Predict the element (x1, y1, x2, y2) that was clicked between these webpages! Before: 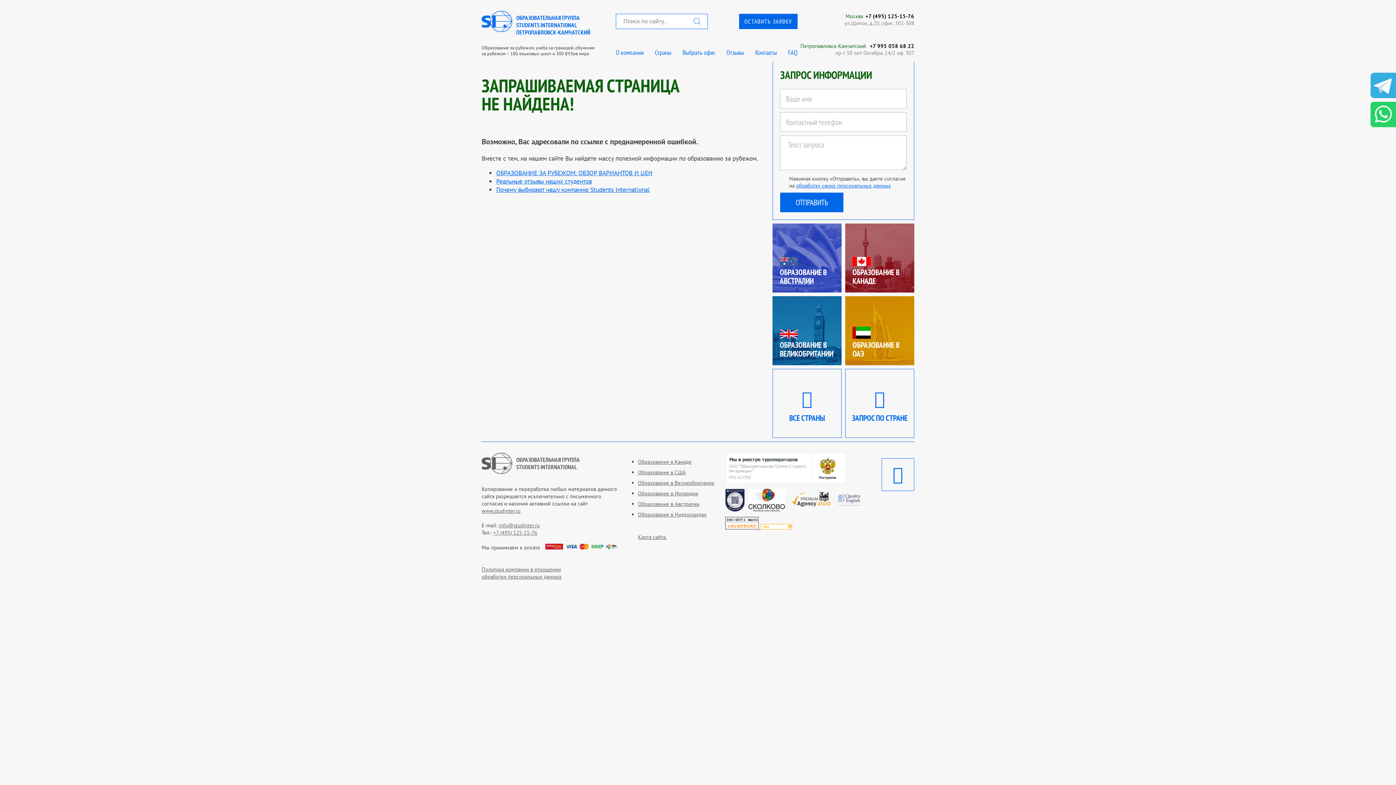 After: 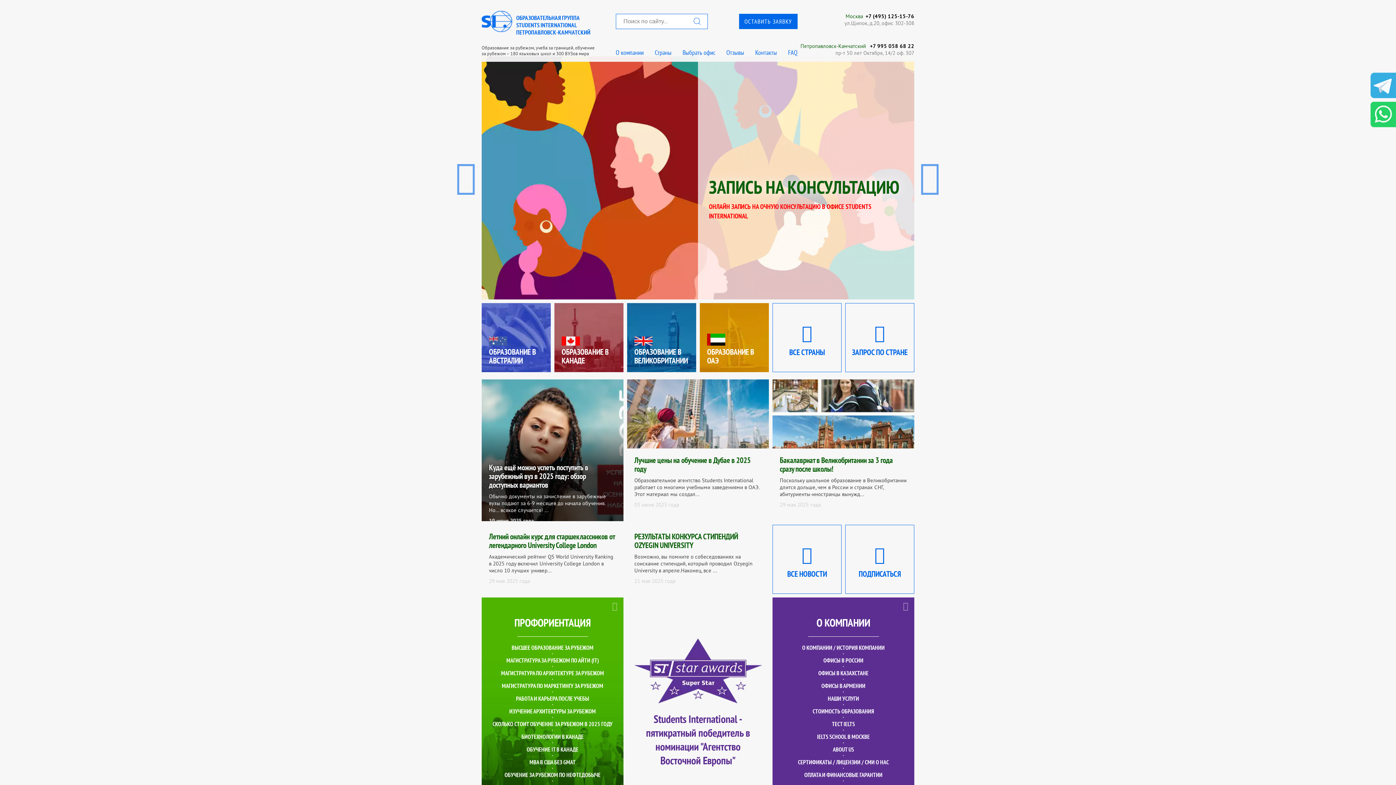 Action: bbox: (481, 507, 520, 514) label: www.studinter.ru